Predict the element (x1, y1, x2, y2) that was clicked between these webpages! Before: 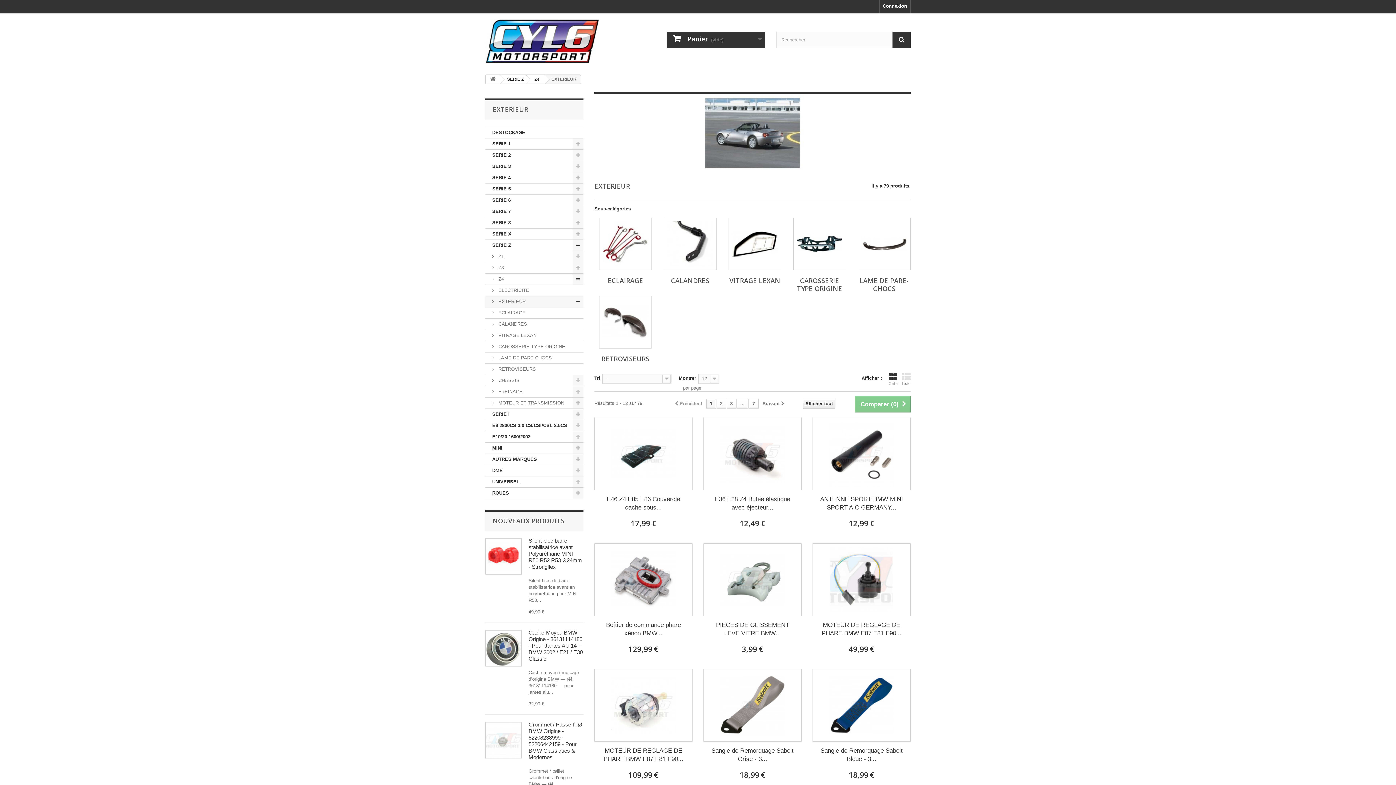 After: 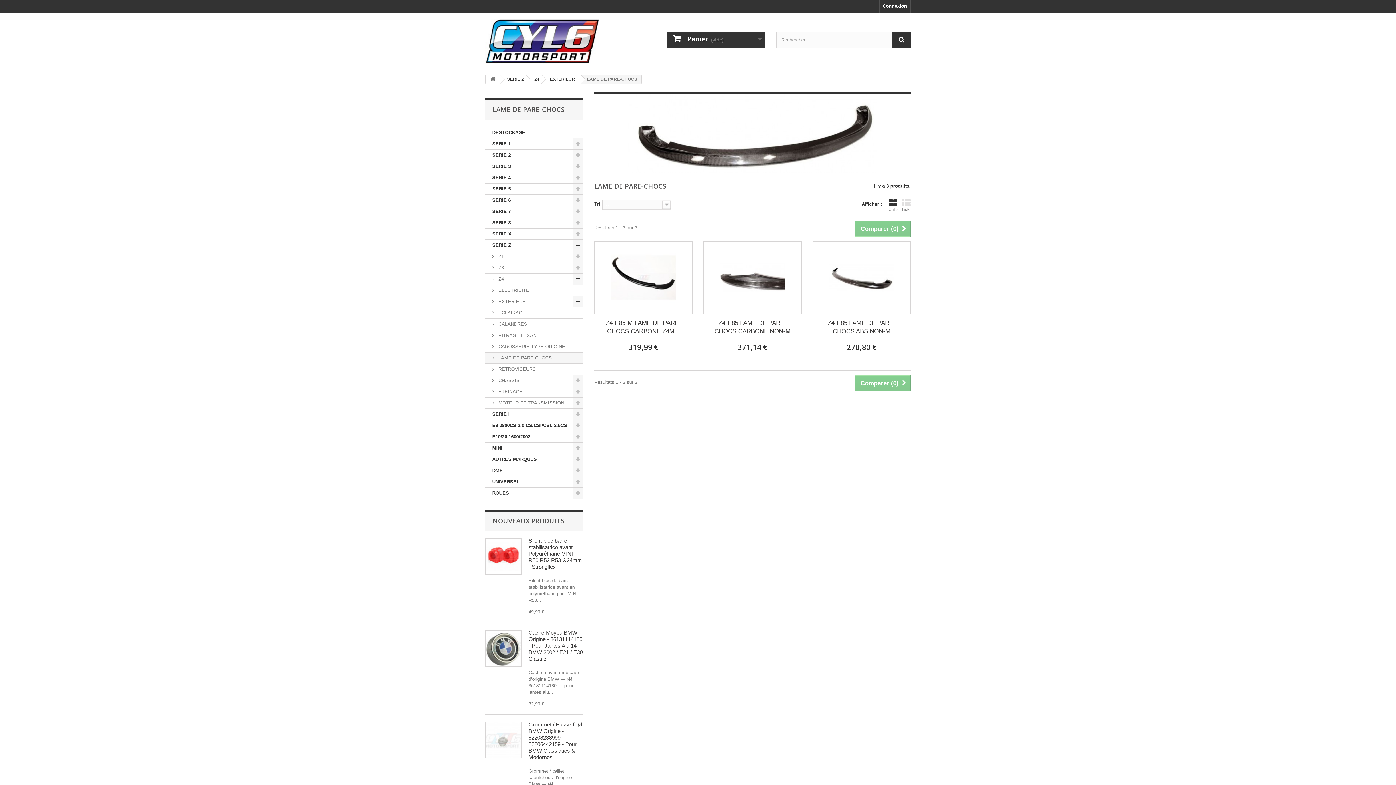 Action: label: LAME DE PARE-CHOCS bbox: (859, 276, 909, 293)